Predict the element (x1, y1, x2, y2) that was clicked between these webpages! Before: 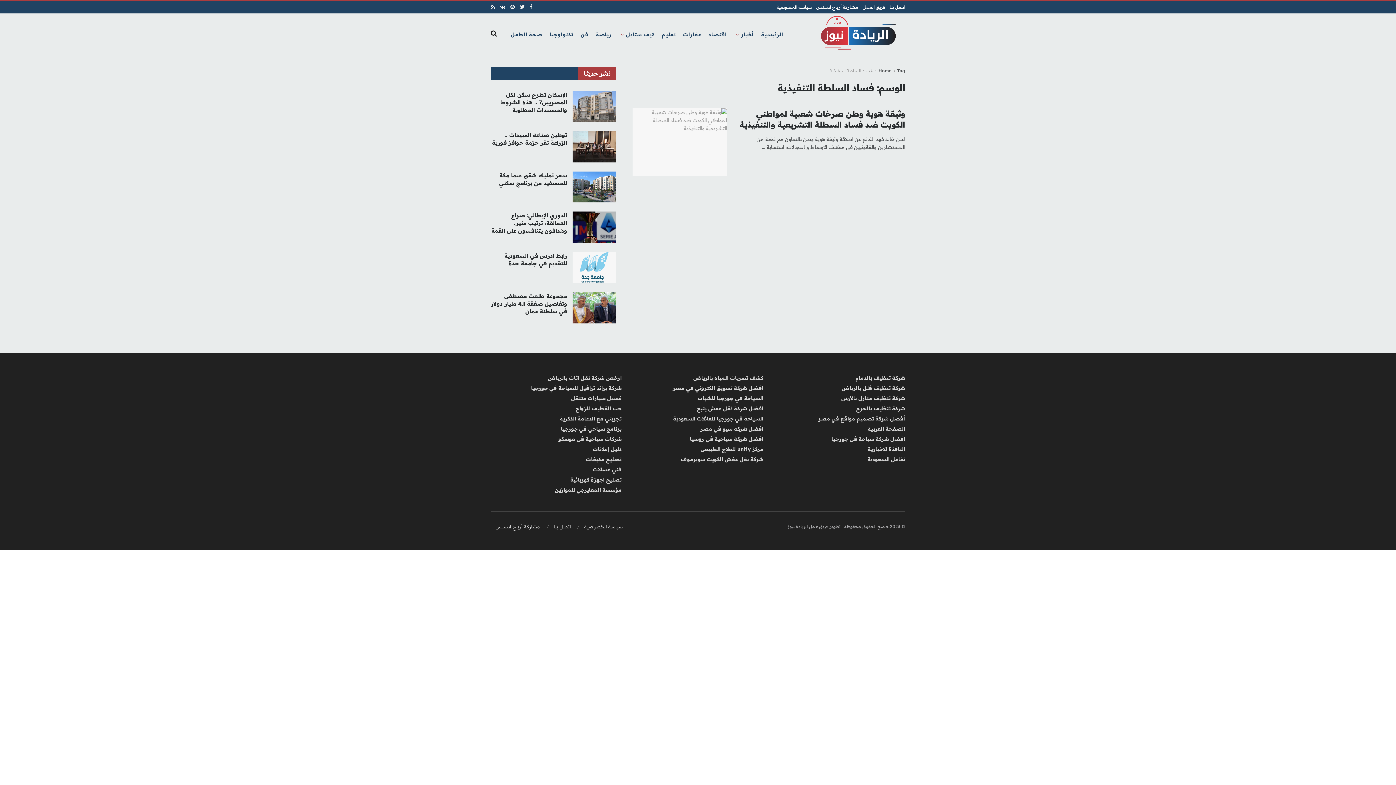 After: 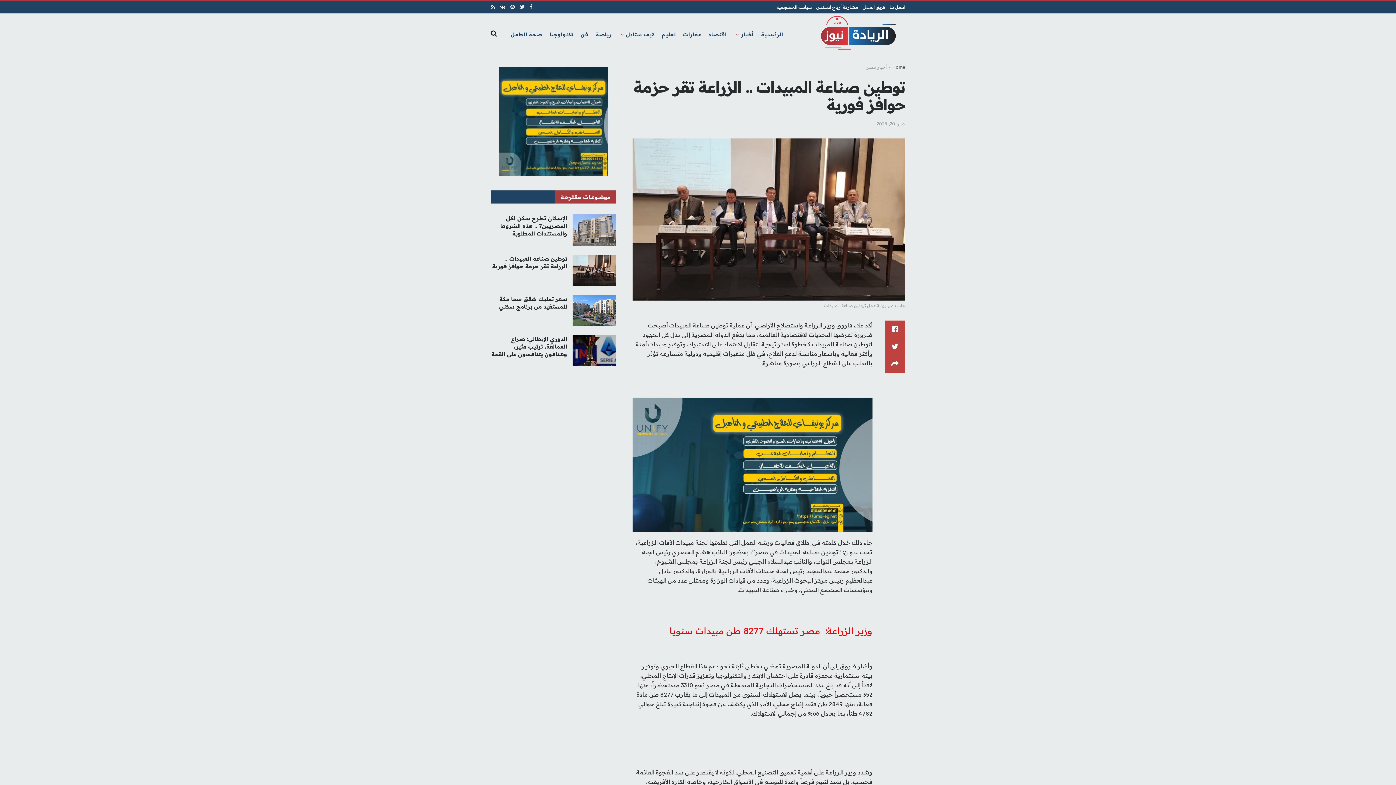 Action: bbox: (572, 131, 616, 162)